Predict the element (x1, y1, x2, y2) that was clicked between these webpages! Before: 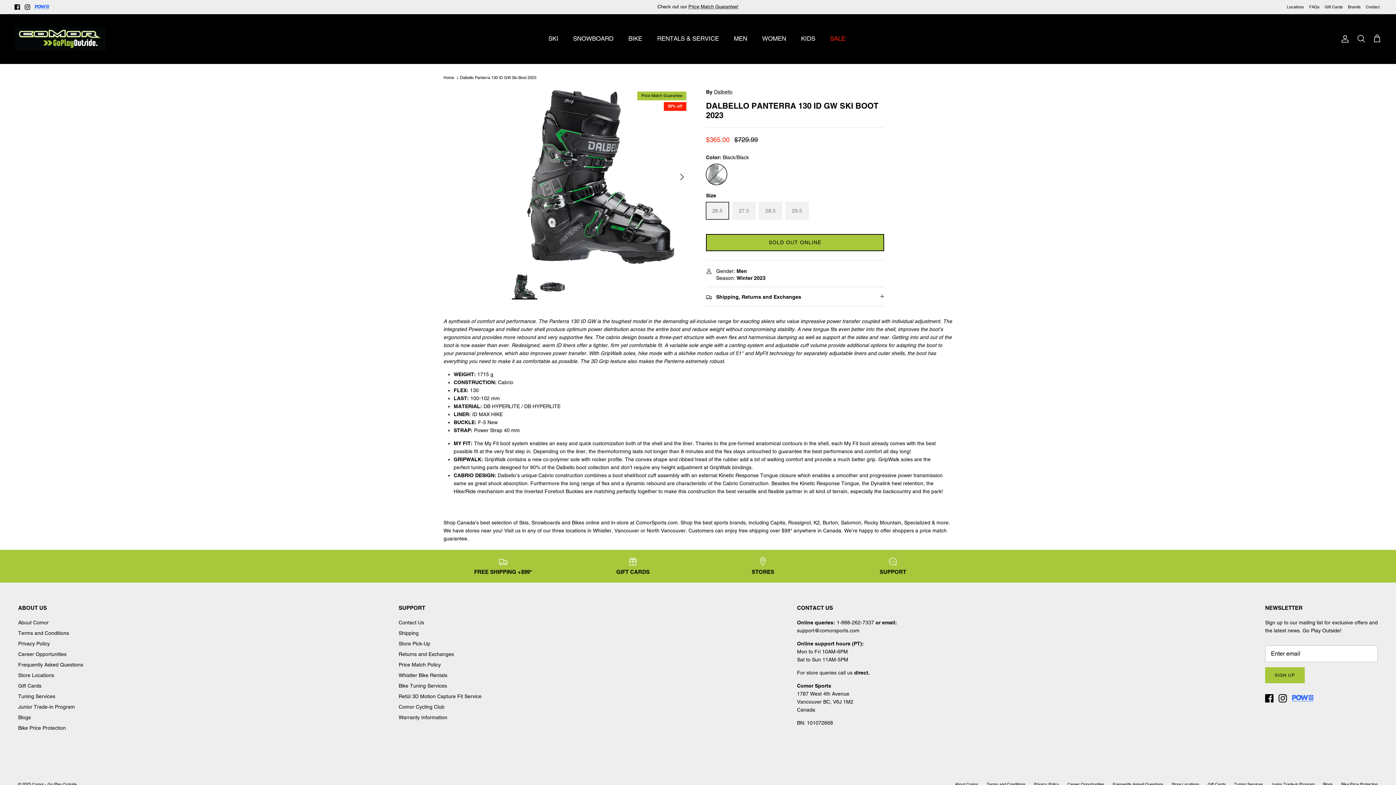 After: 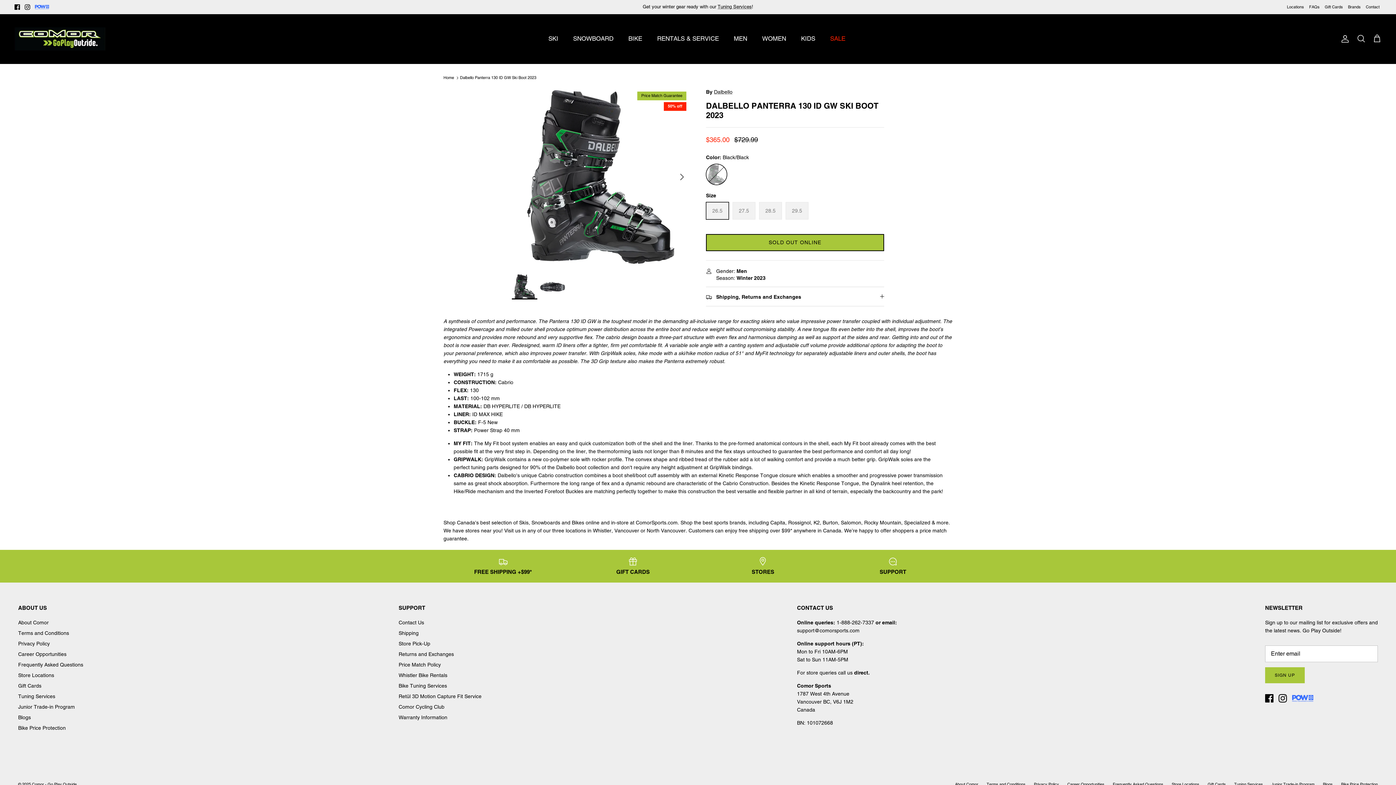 Action: label: Skis bbox: (519, 519, 528, 525)